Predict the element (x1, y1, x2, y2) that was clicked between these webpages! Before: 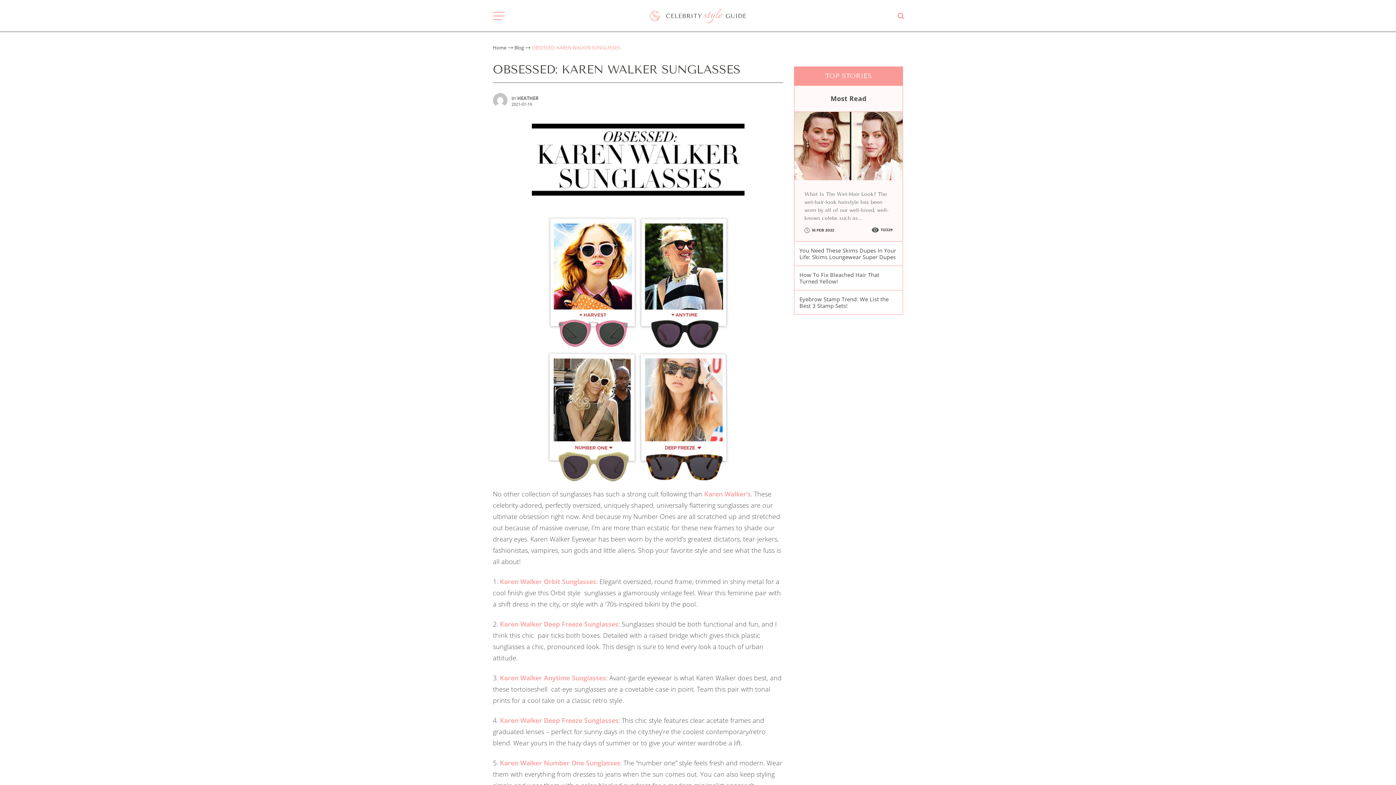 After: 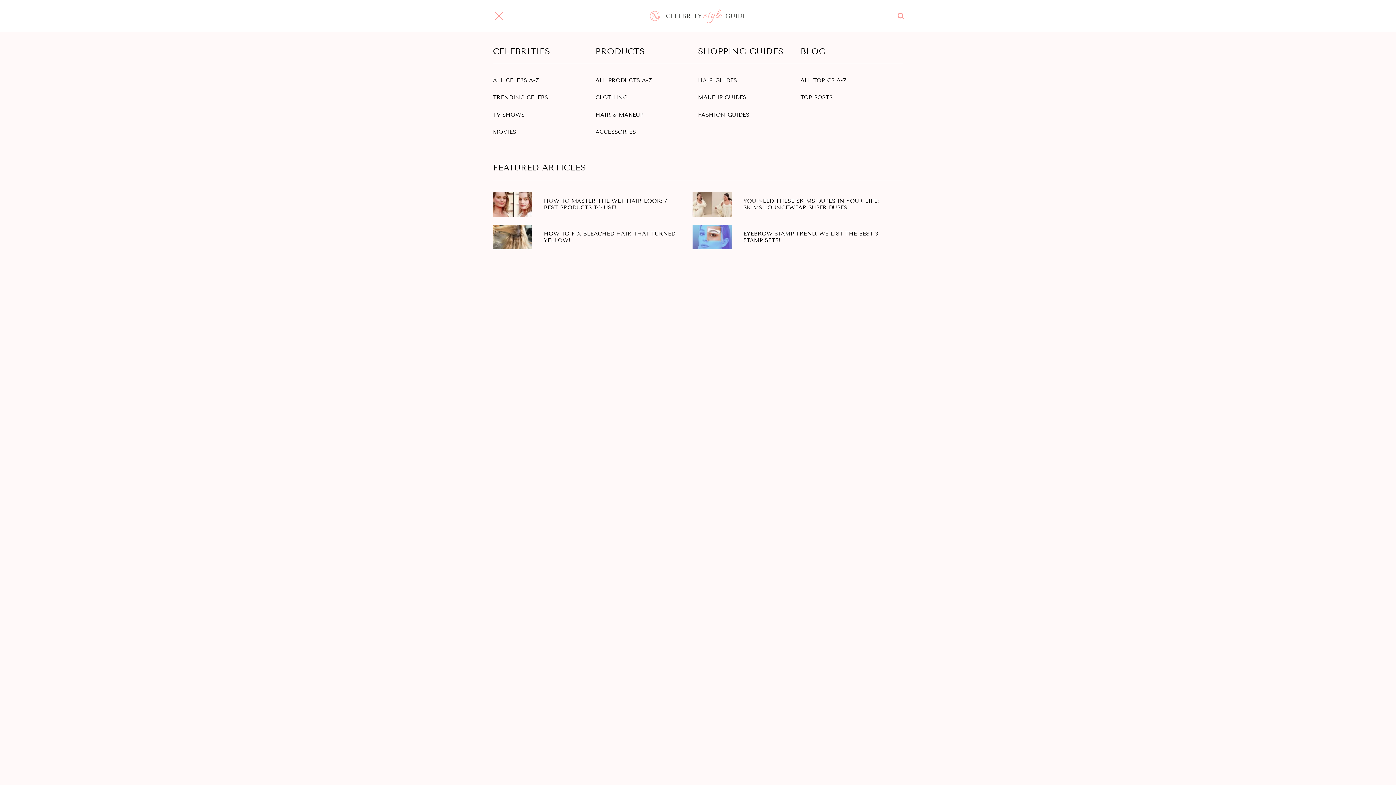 Action: bbox: (493, 11, 504, 19)